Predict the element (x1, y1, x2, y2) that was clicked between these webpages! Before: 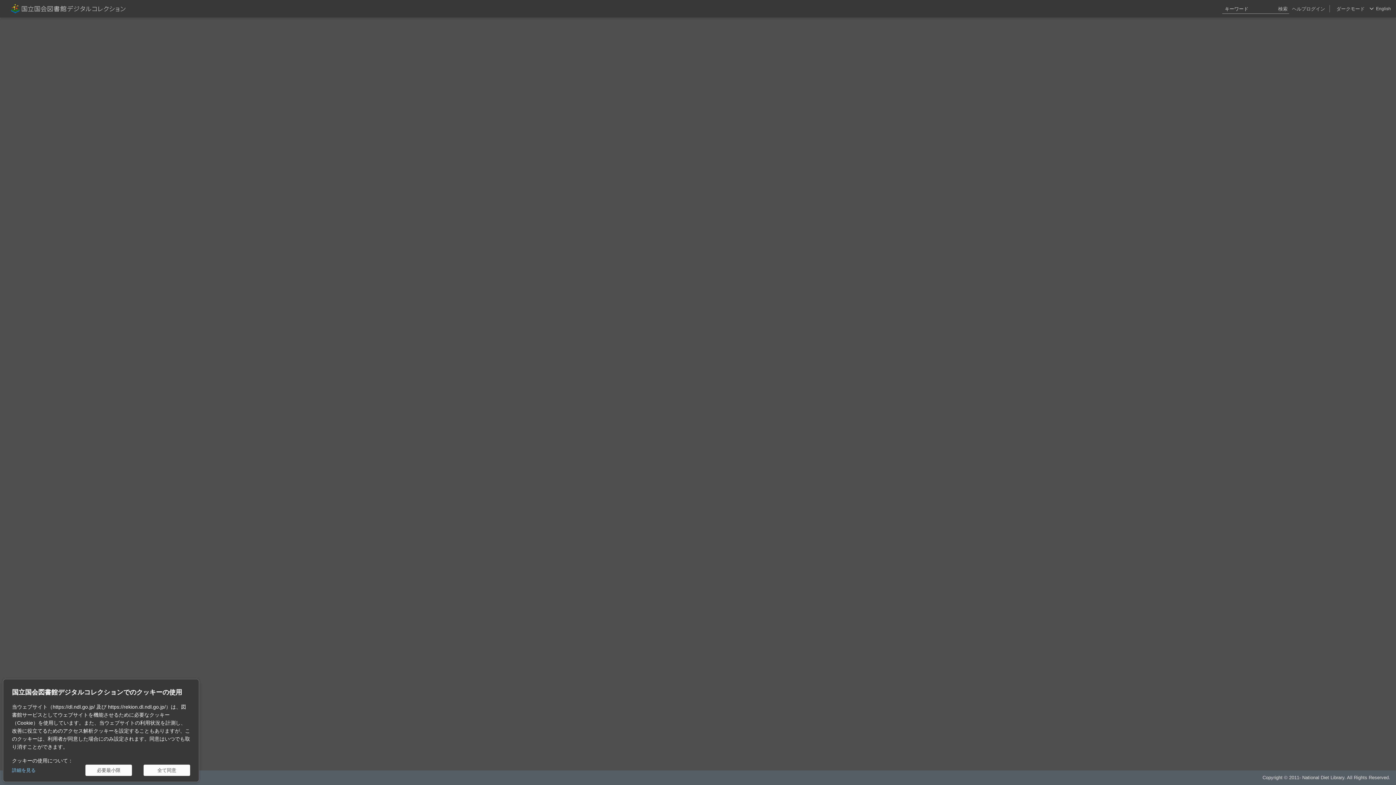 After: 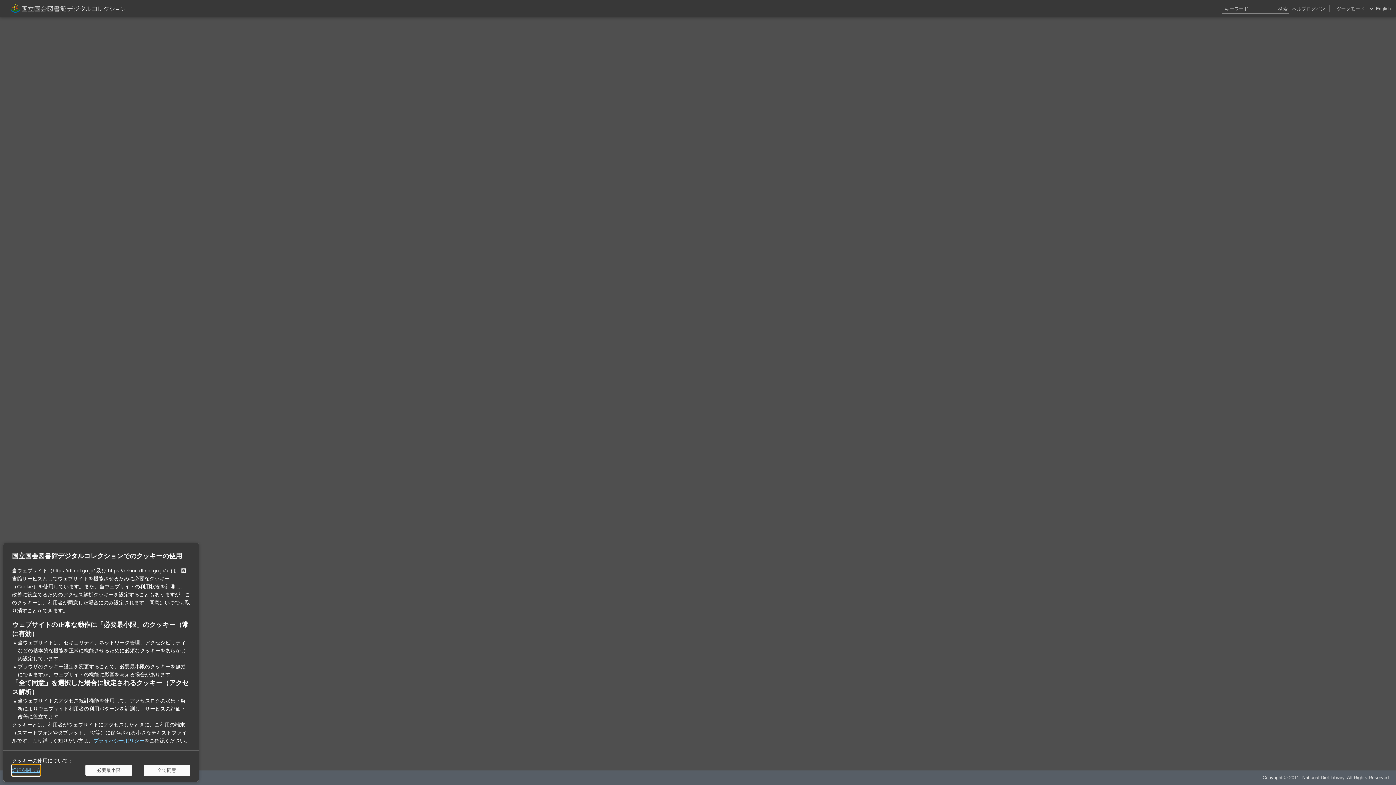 Action: label: 詳細を見る bbox: (12, 765, 35, 776)